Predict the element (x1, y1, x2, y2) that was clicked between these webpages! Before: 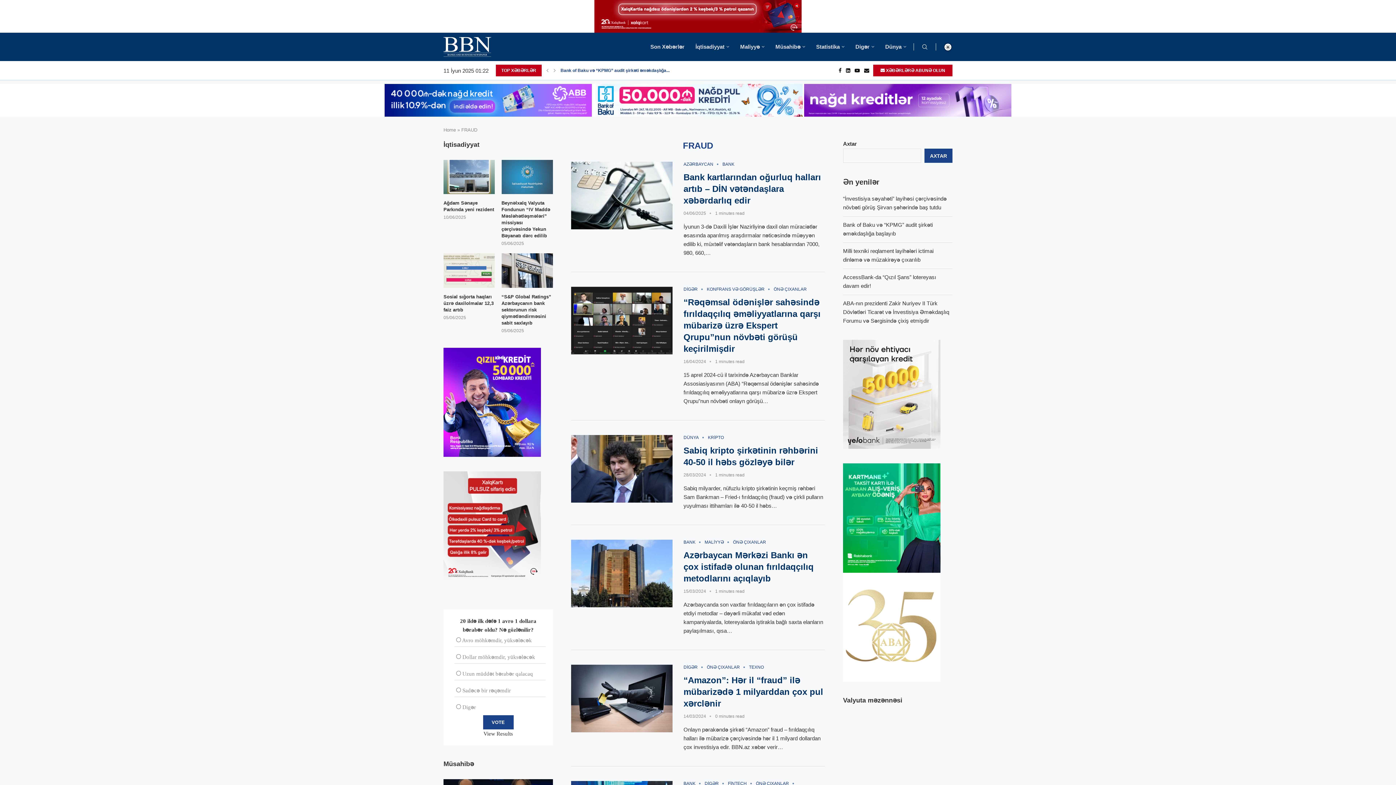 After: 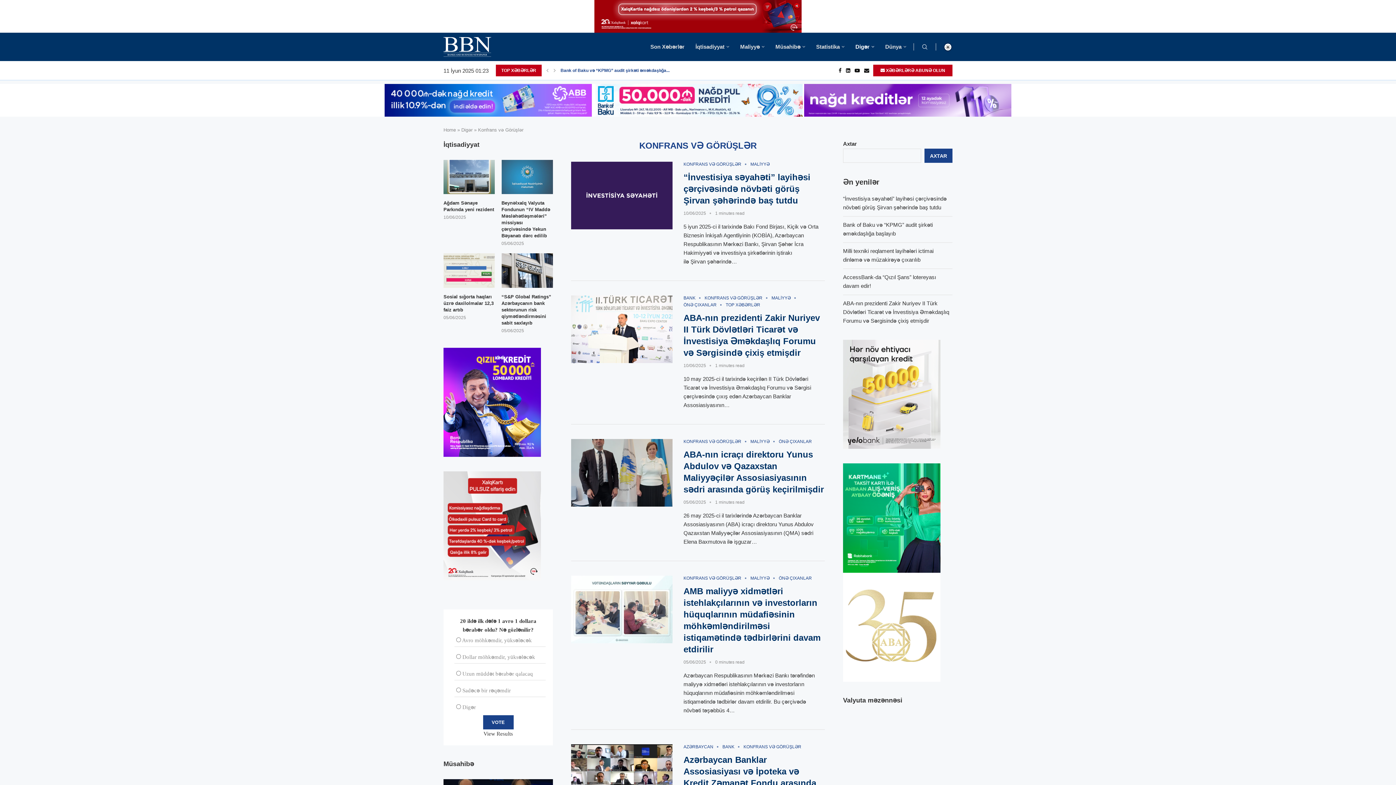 Action: bbox: (706, 286, 768, 292) label: KONFRANS VƏ GÖRÜŞLƏR